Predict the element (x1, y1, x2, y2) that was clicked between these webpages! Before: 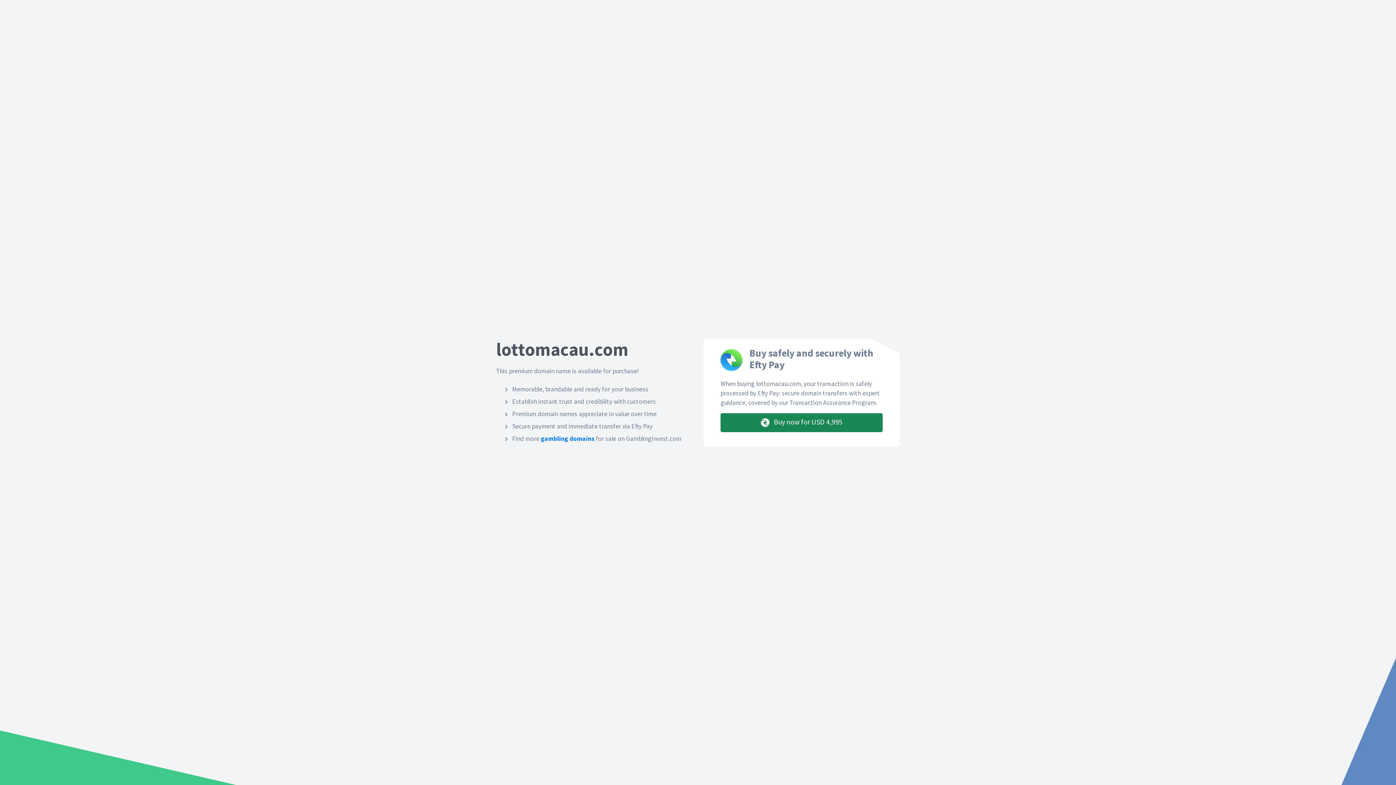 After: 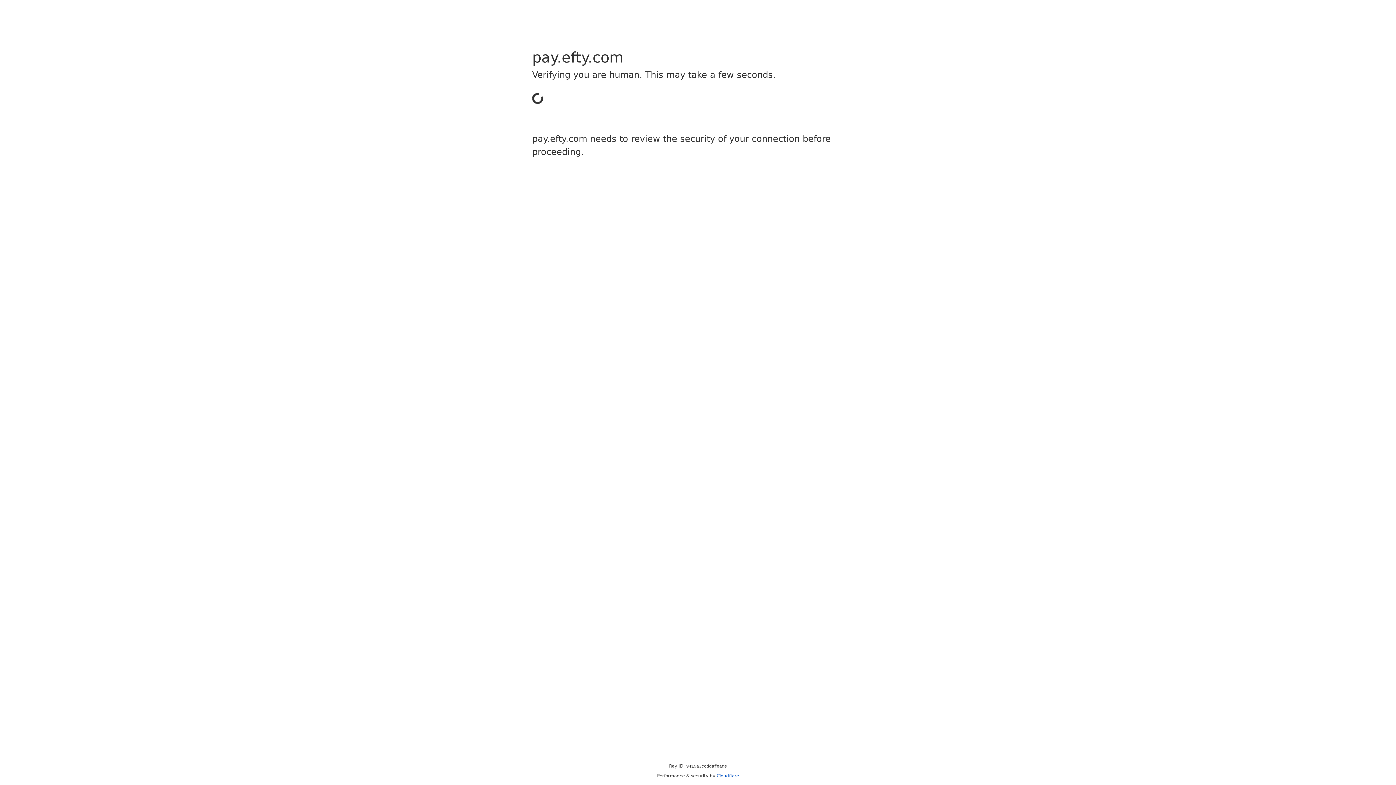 Action: label:  Buy now for USD 4,995 bbox: (720, 413, 882, 432)